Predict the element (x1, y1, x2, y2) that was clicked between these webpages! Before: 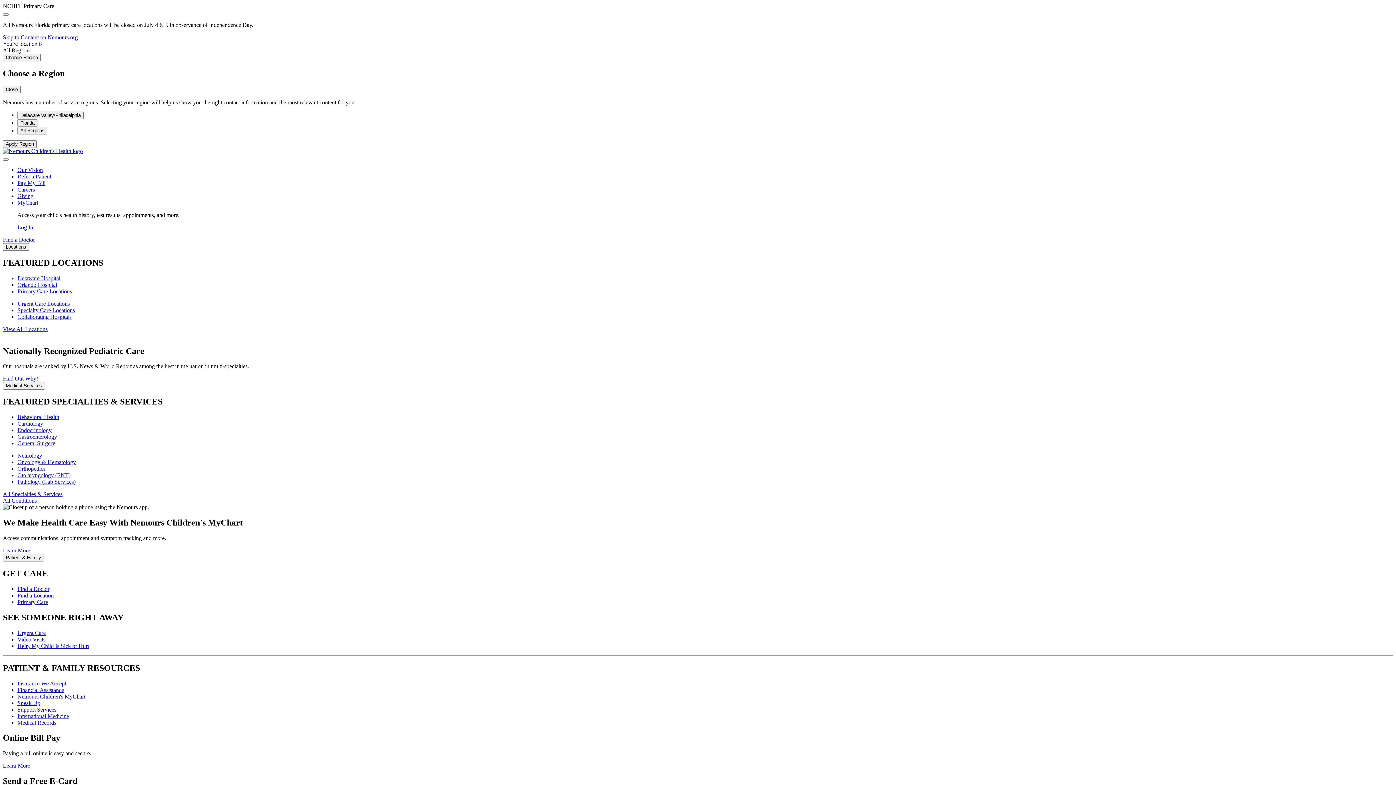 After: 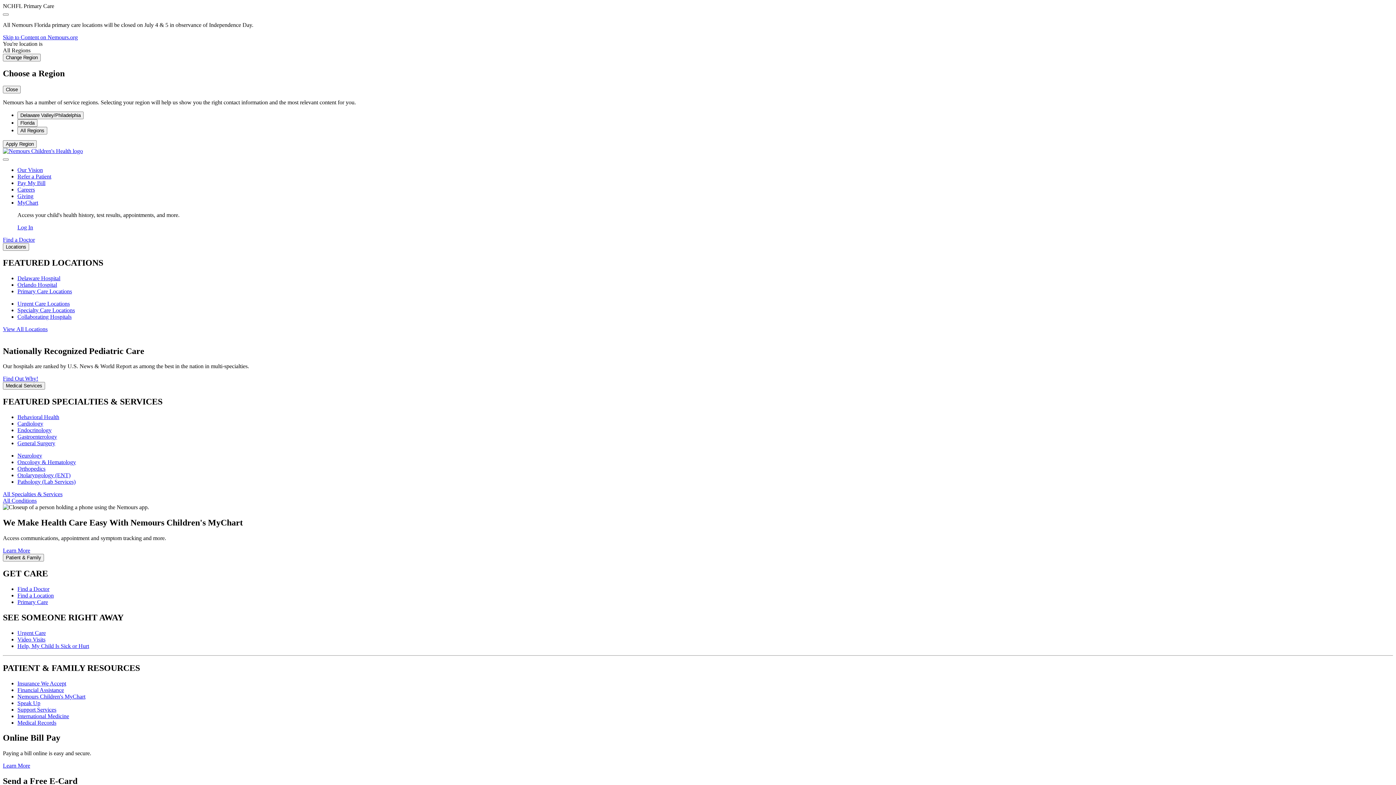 Action: bbox: (17, 586, 49, 592) label: Find a Doctor